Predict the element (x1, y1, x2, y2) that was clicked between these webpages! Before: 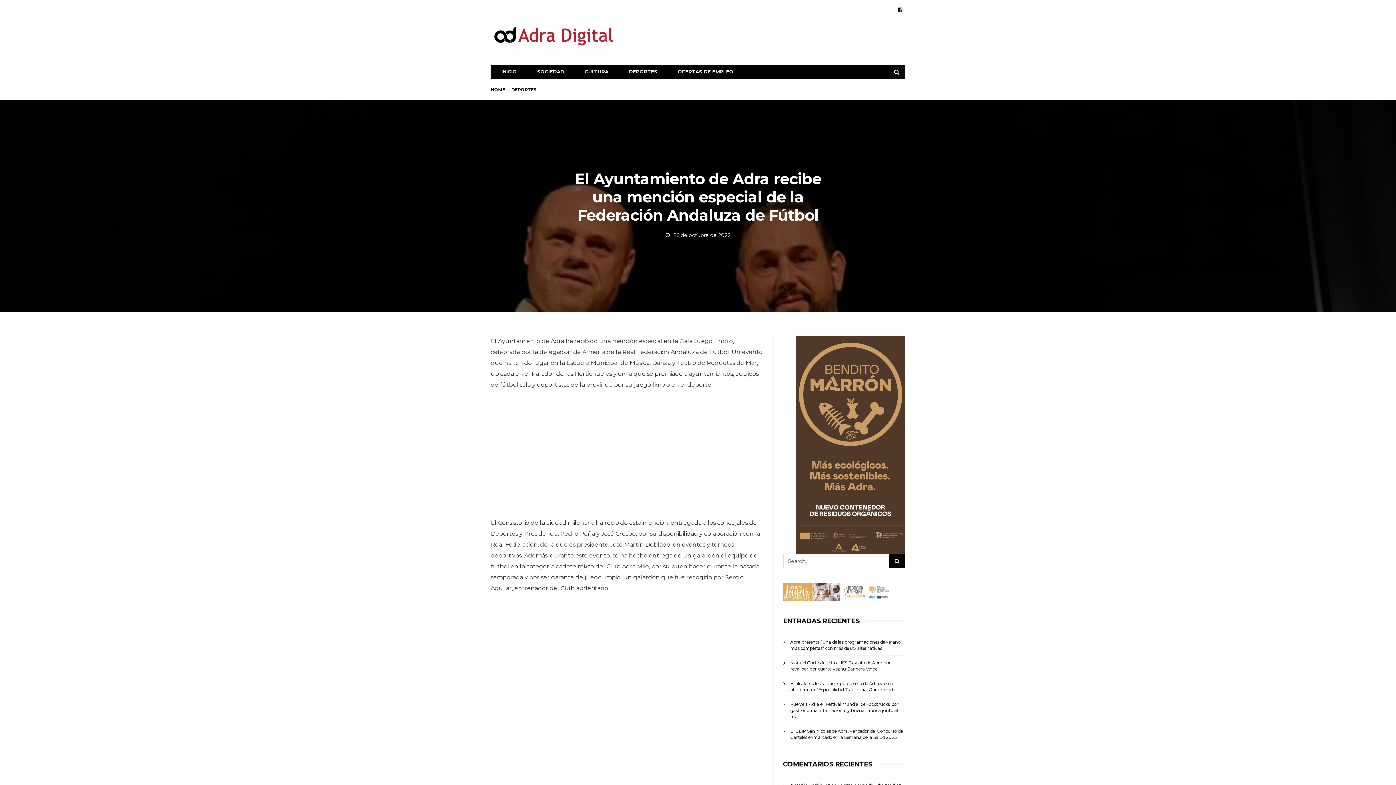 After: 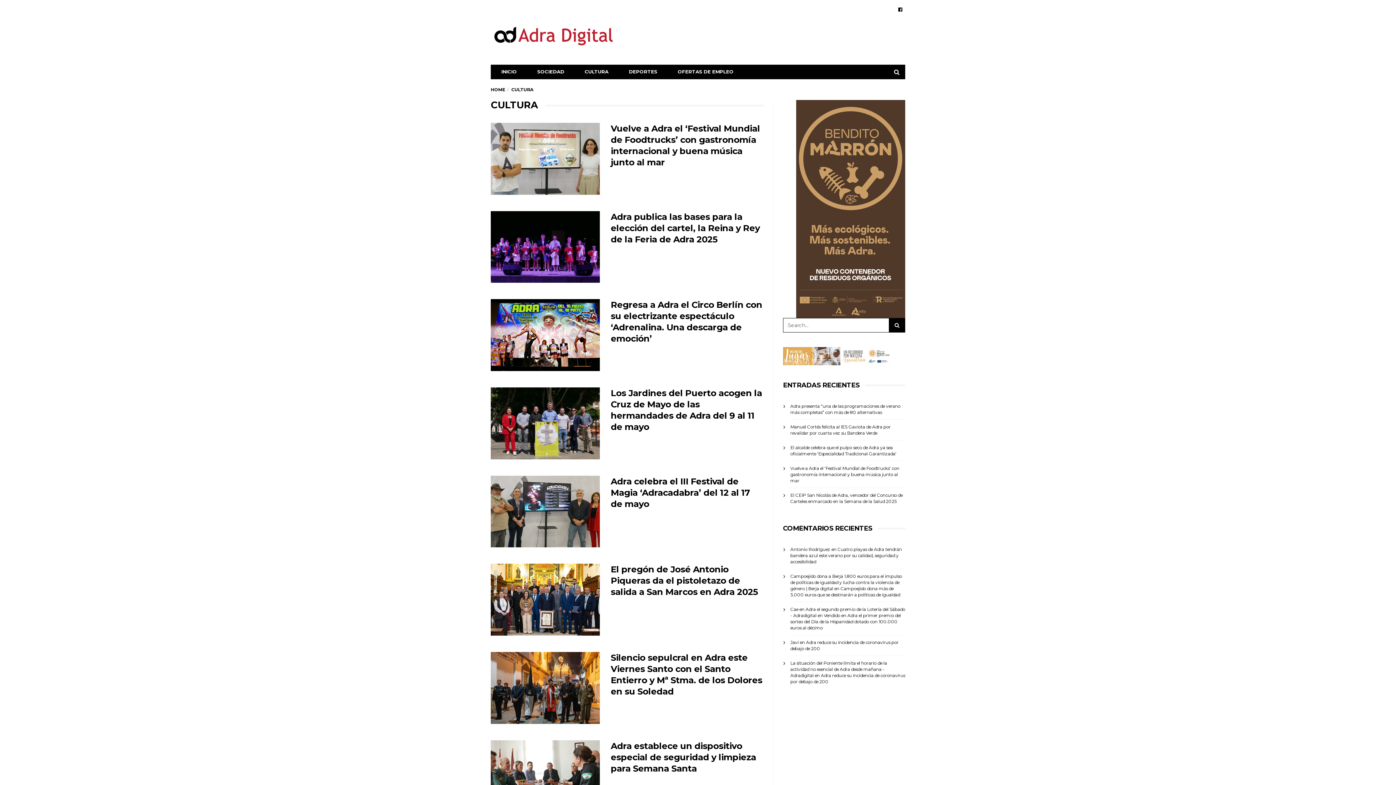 Action: label: CULTURA bbox: (574, 65, 618, 78)